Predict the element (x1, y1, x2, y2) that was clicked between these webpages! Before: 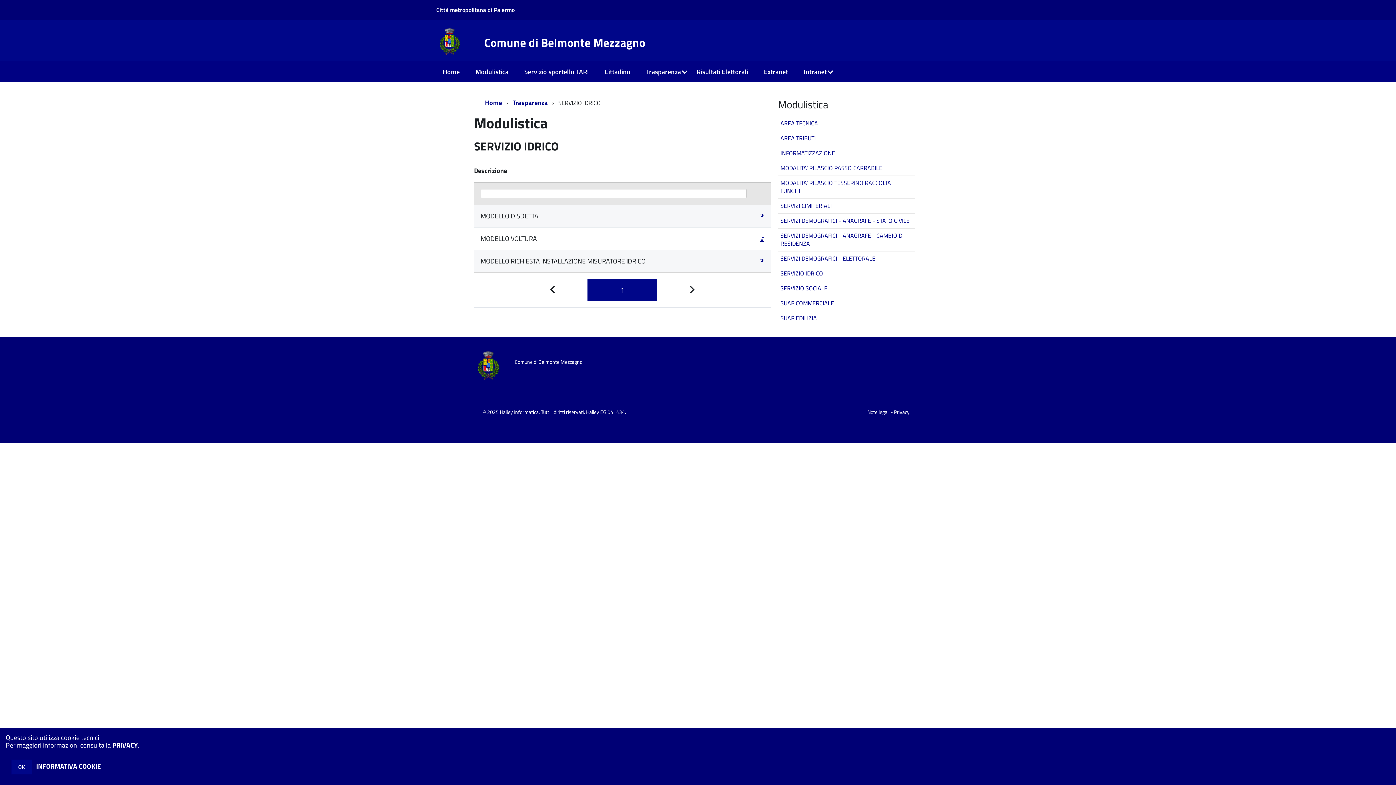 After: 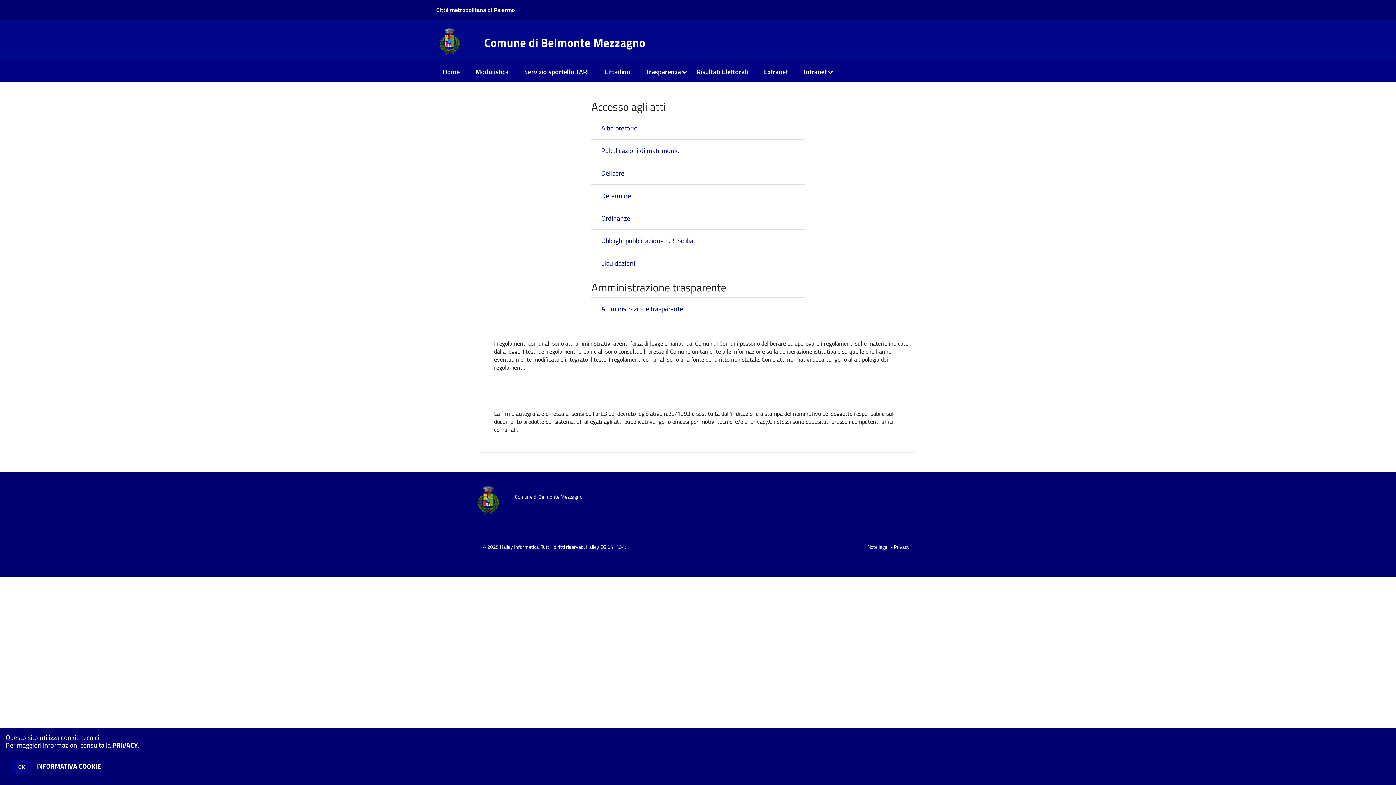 Action: bbox: (485, 97, 504, 107) label: Home